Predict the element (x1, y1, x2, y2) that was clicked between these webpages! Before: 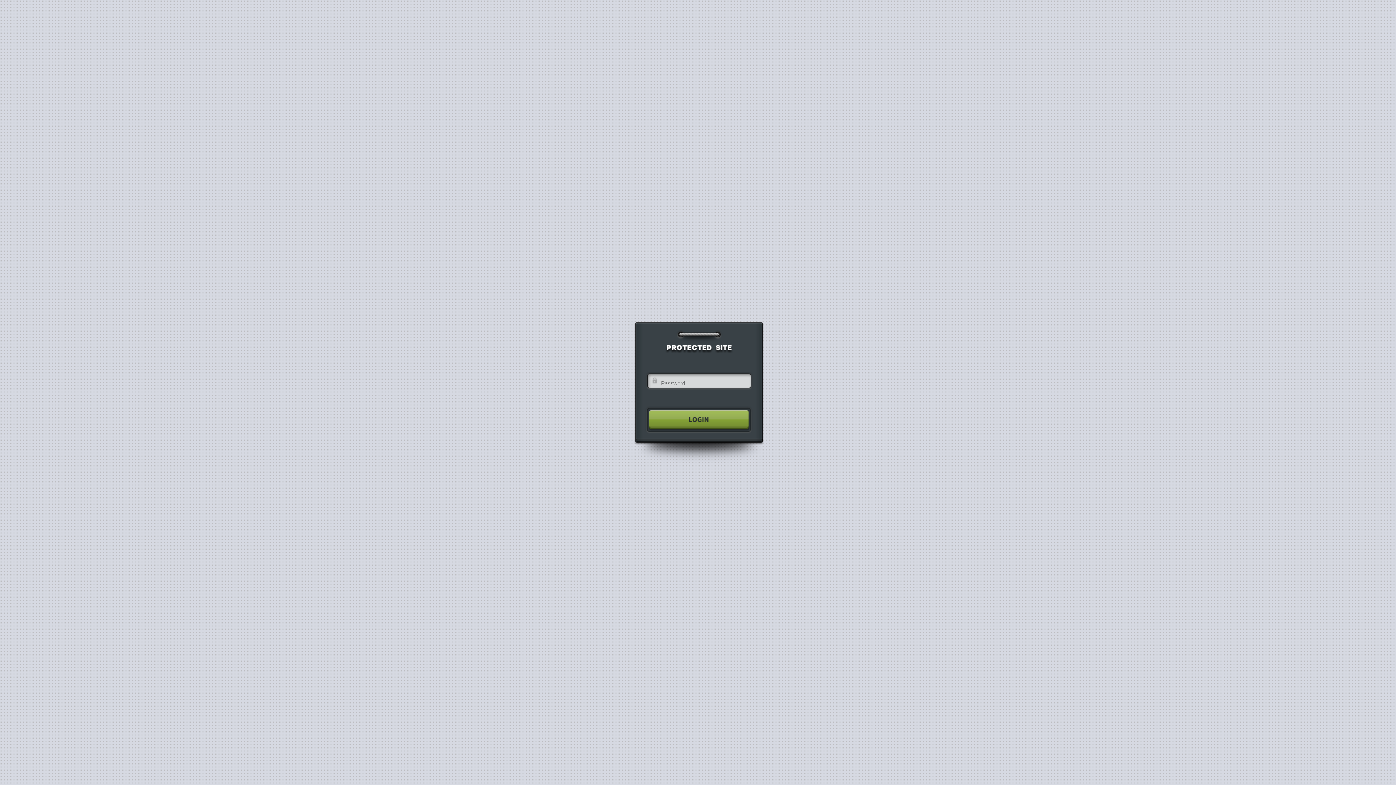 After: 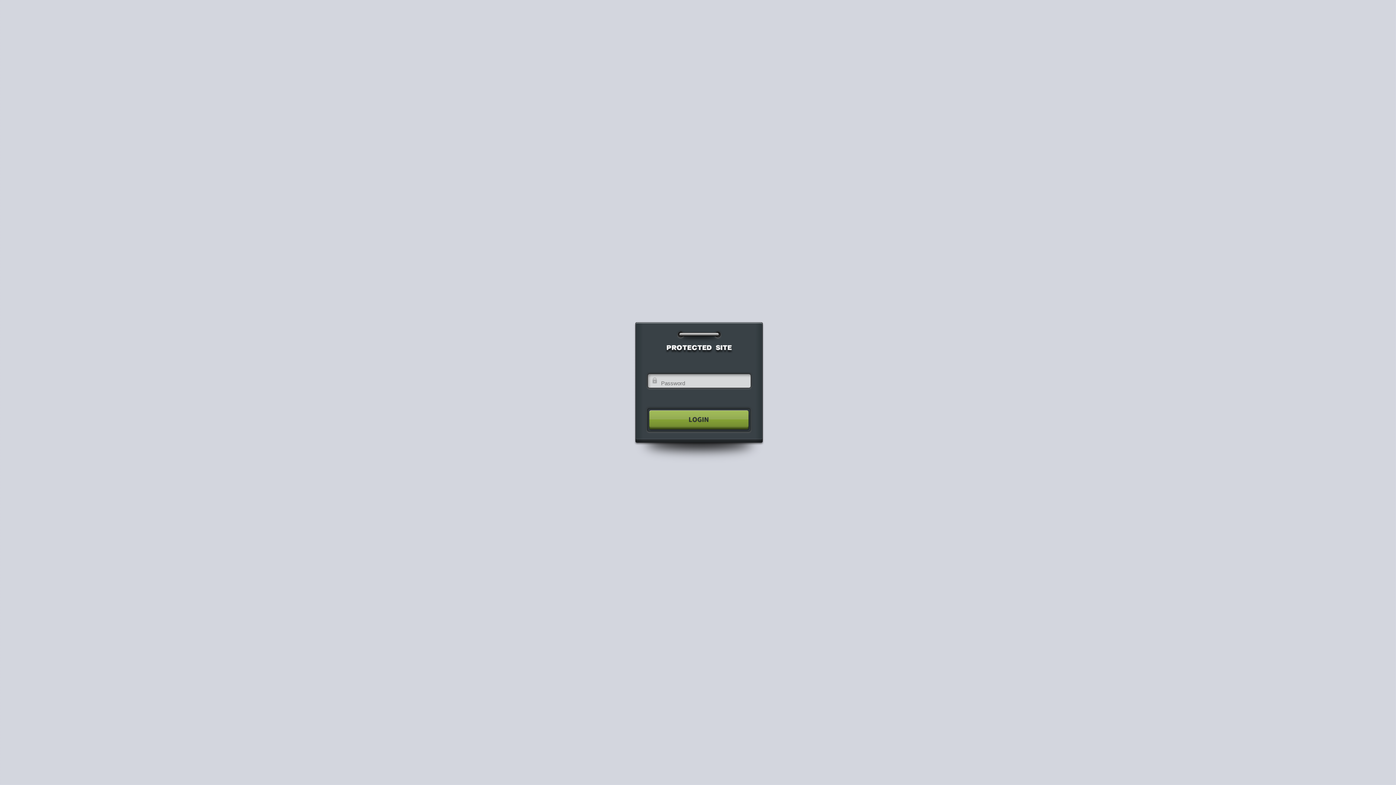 Action: bbox: (640, 404, 755, 435)